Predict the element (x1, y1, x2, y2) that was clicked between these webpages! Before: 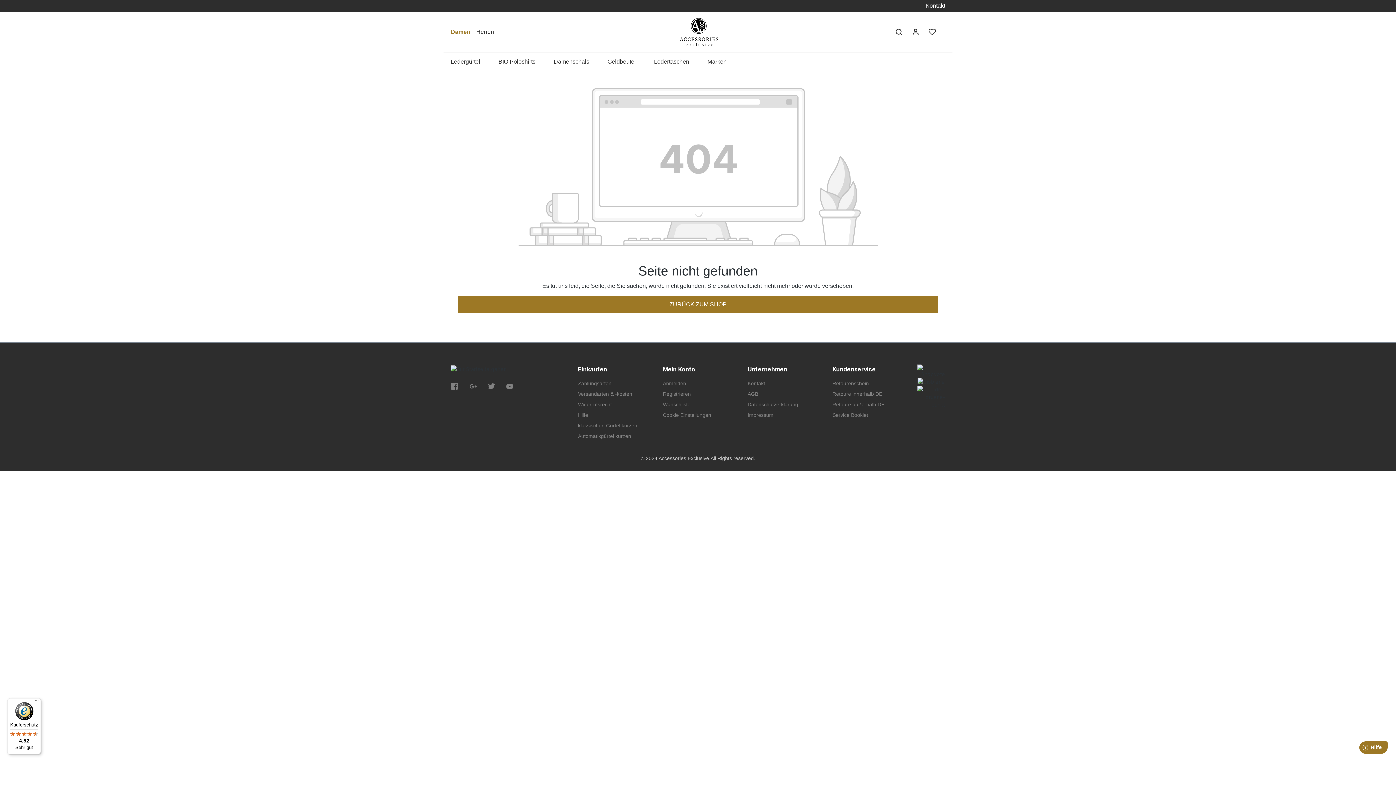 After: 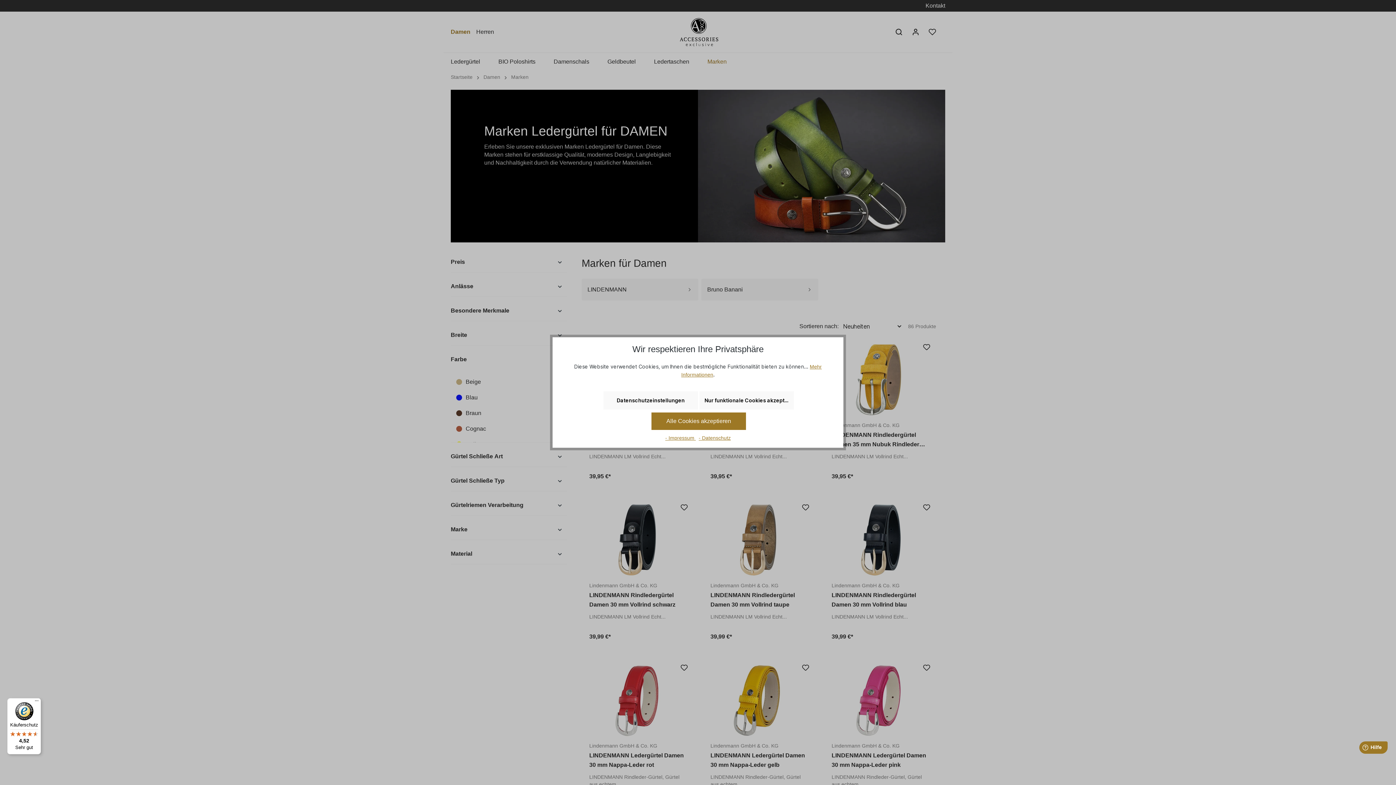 Action: bbox: (707, 53, 745, 70) label: Marken